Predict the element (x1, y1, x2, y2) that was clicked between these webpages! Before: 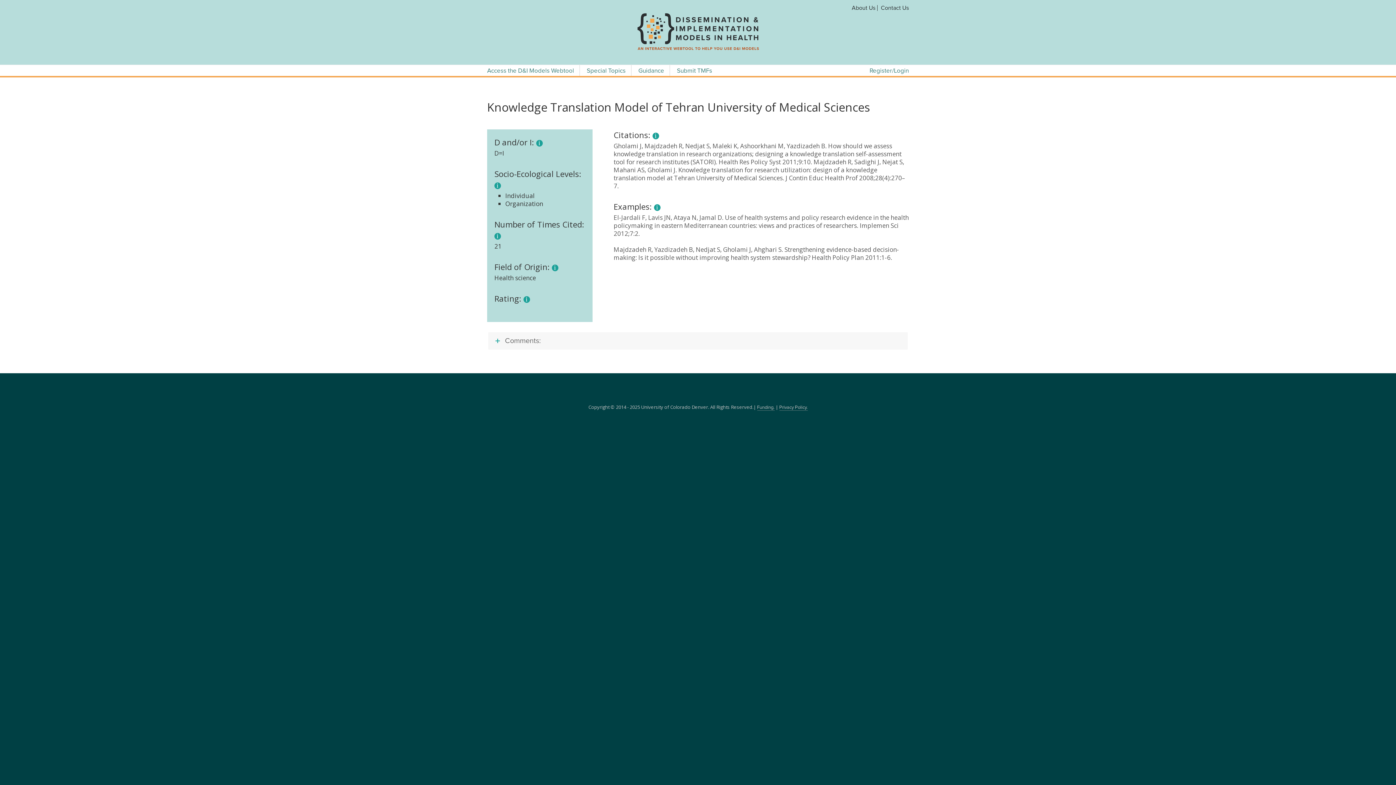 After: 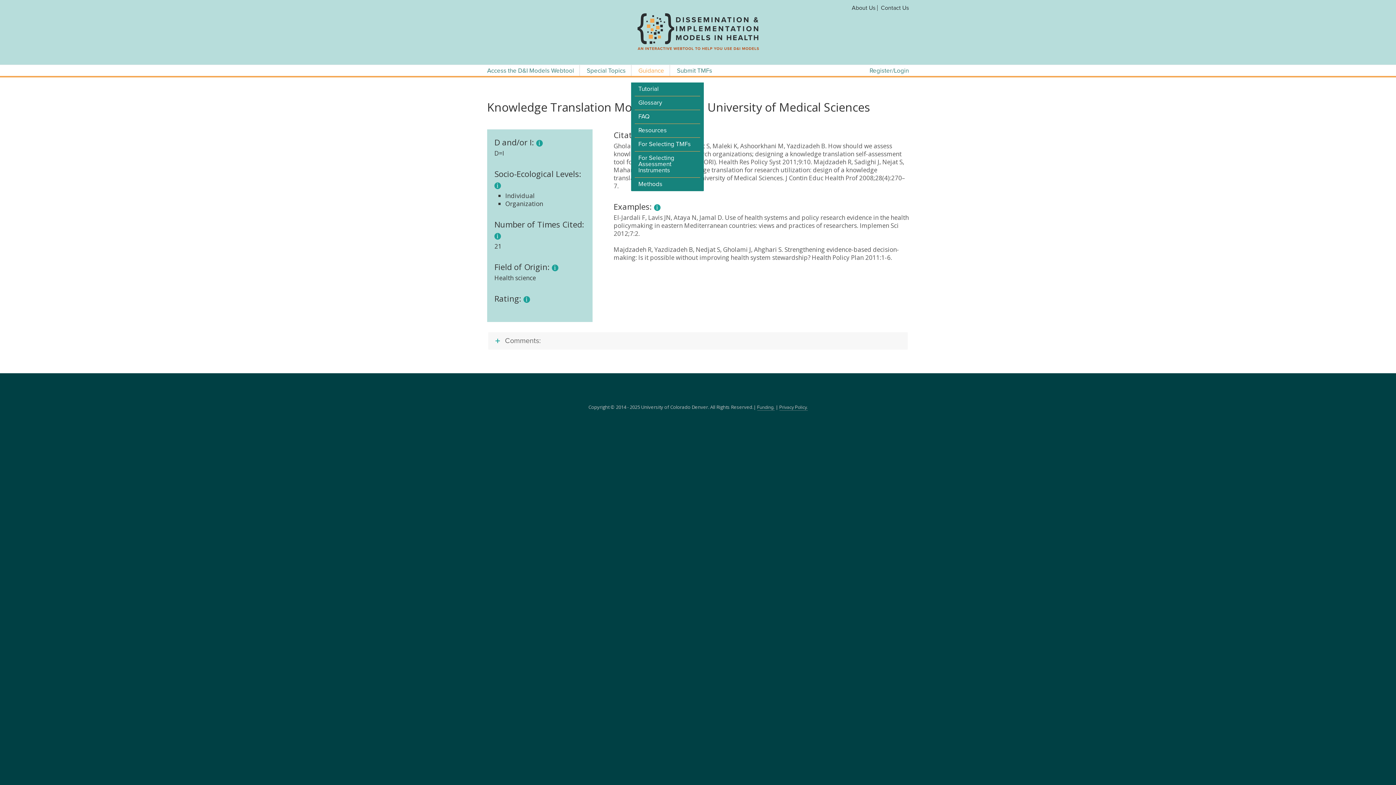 Action: bbox: (633, 65, 670, 76) label: Guidance Menu